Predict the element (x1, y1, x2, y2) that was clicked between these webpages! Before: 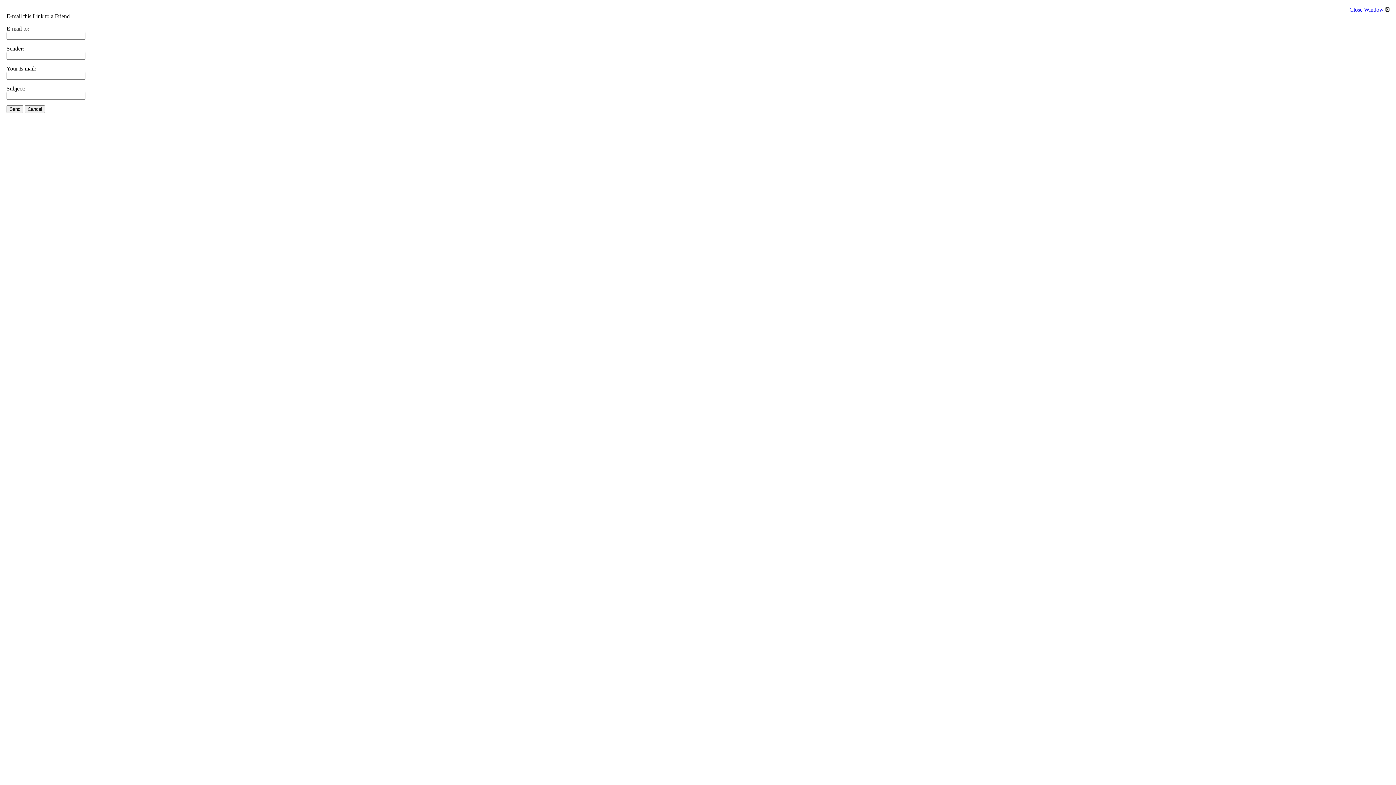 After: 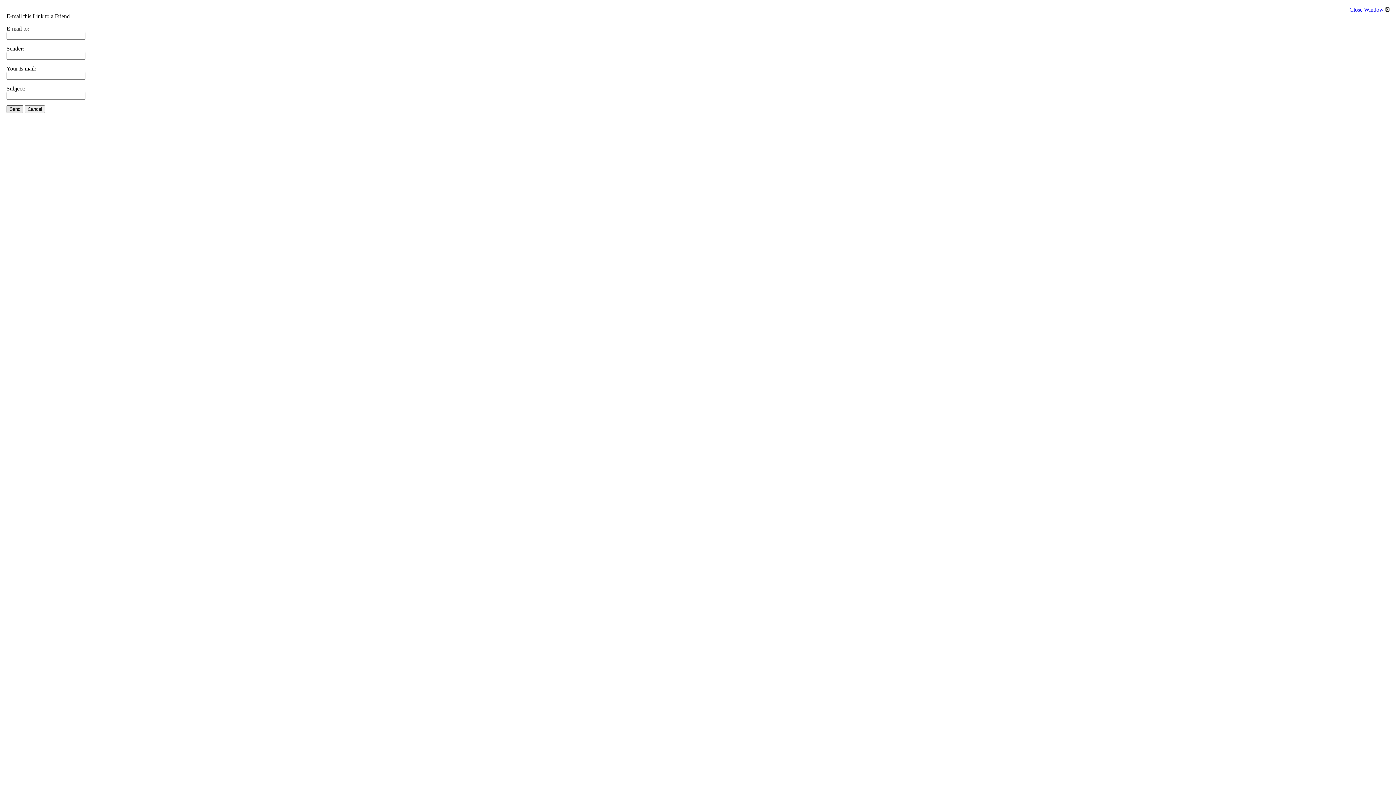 Action: label: Send bbox: (6, 105, 23, 113)